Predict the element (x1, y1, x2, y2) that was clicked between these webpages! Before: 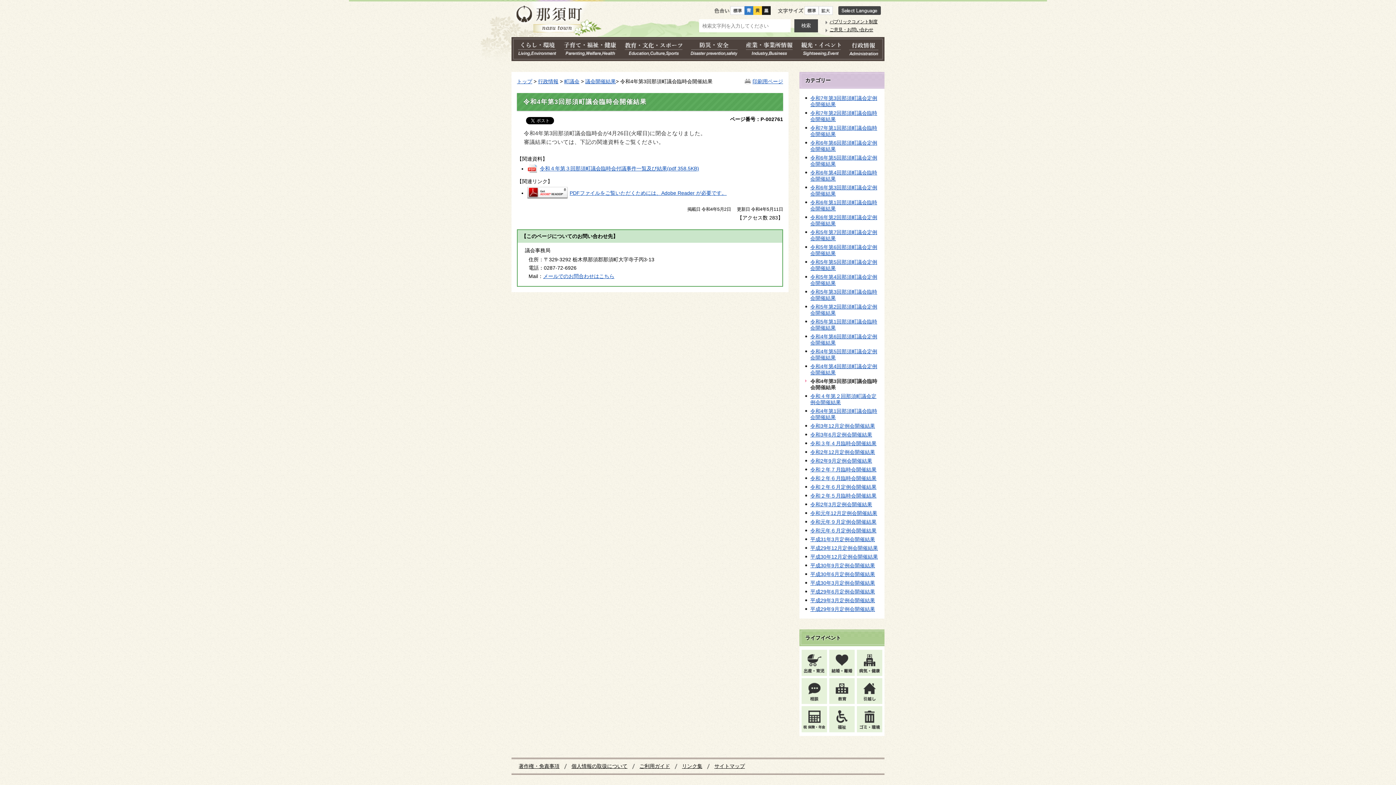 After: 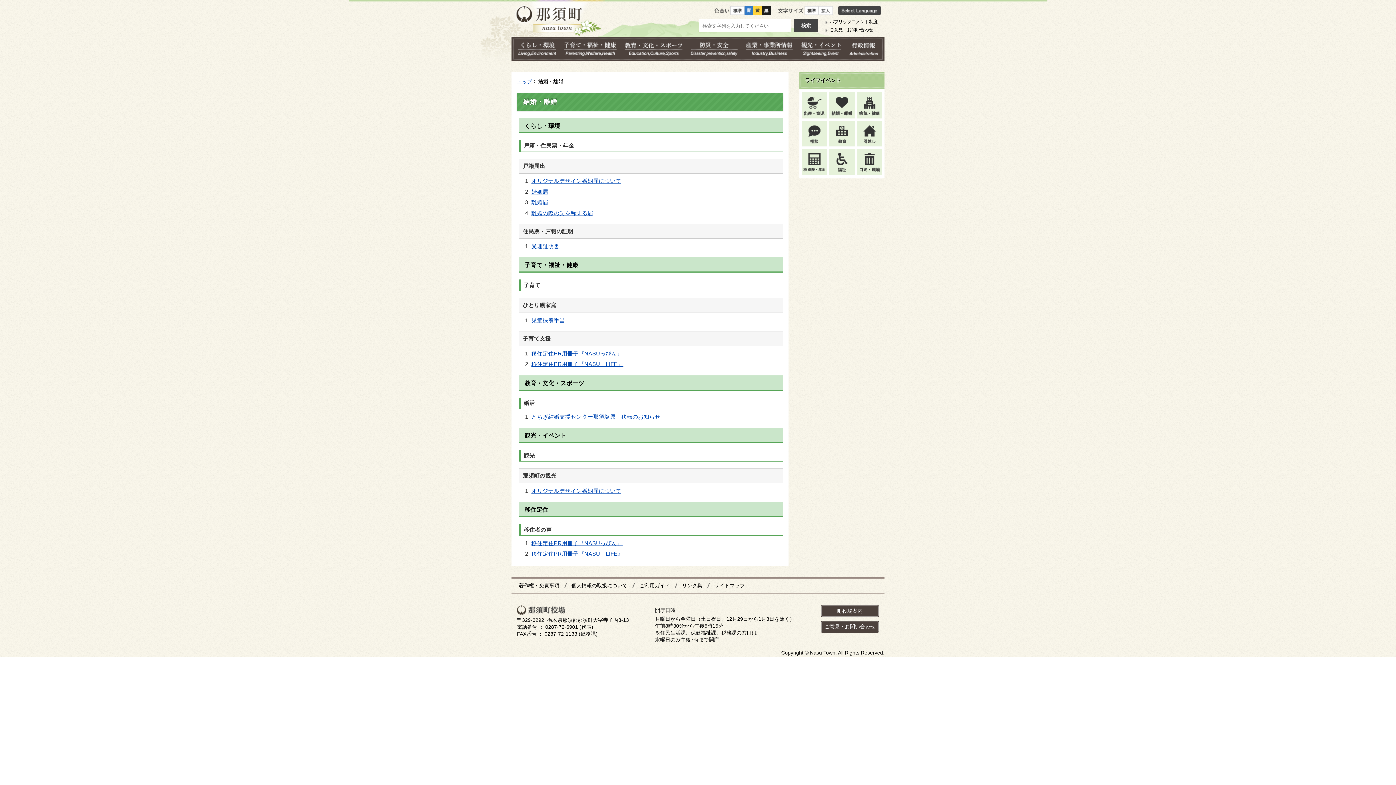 Action: bbox: (829, 650, 854, 676)